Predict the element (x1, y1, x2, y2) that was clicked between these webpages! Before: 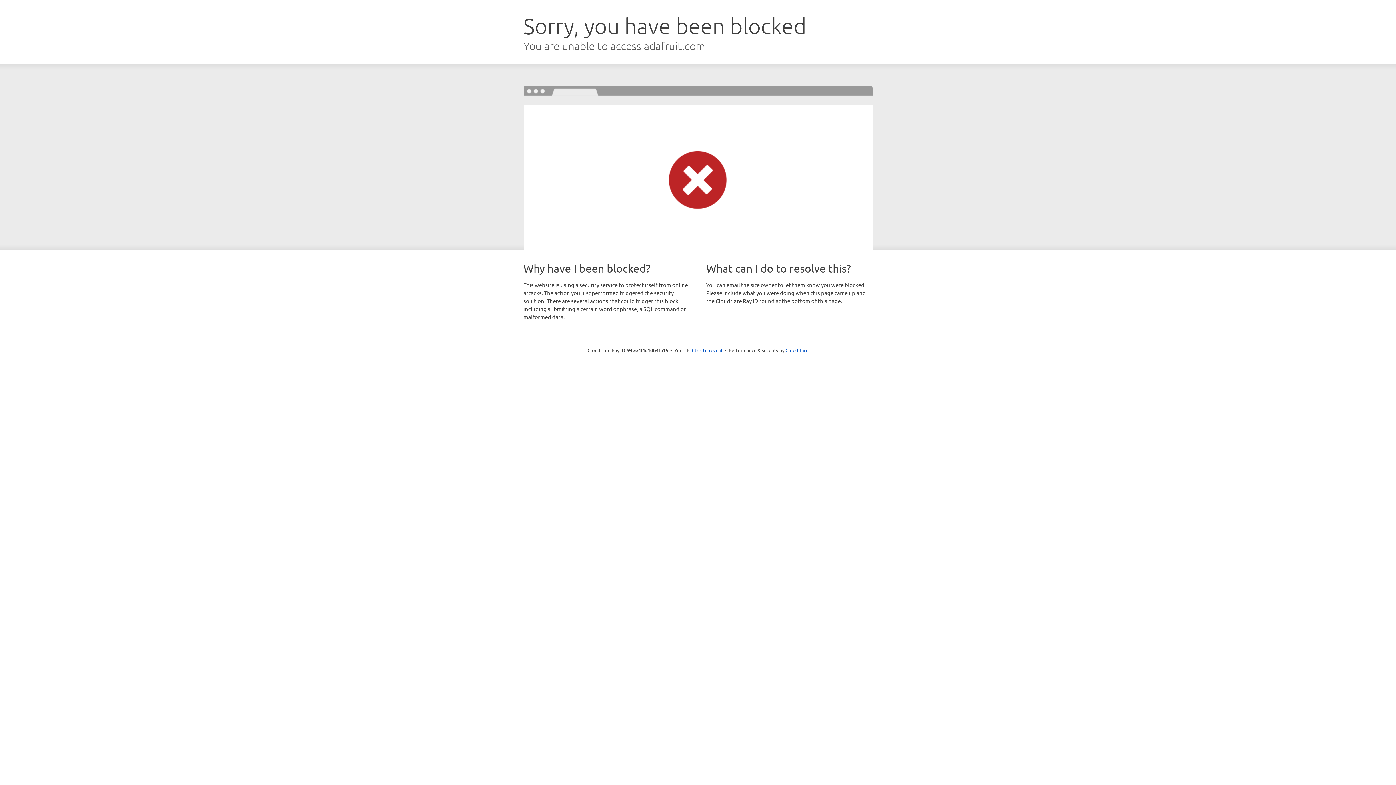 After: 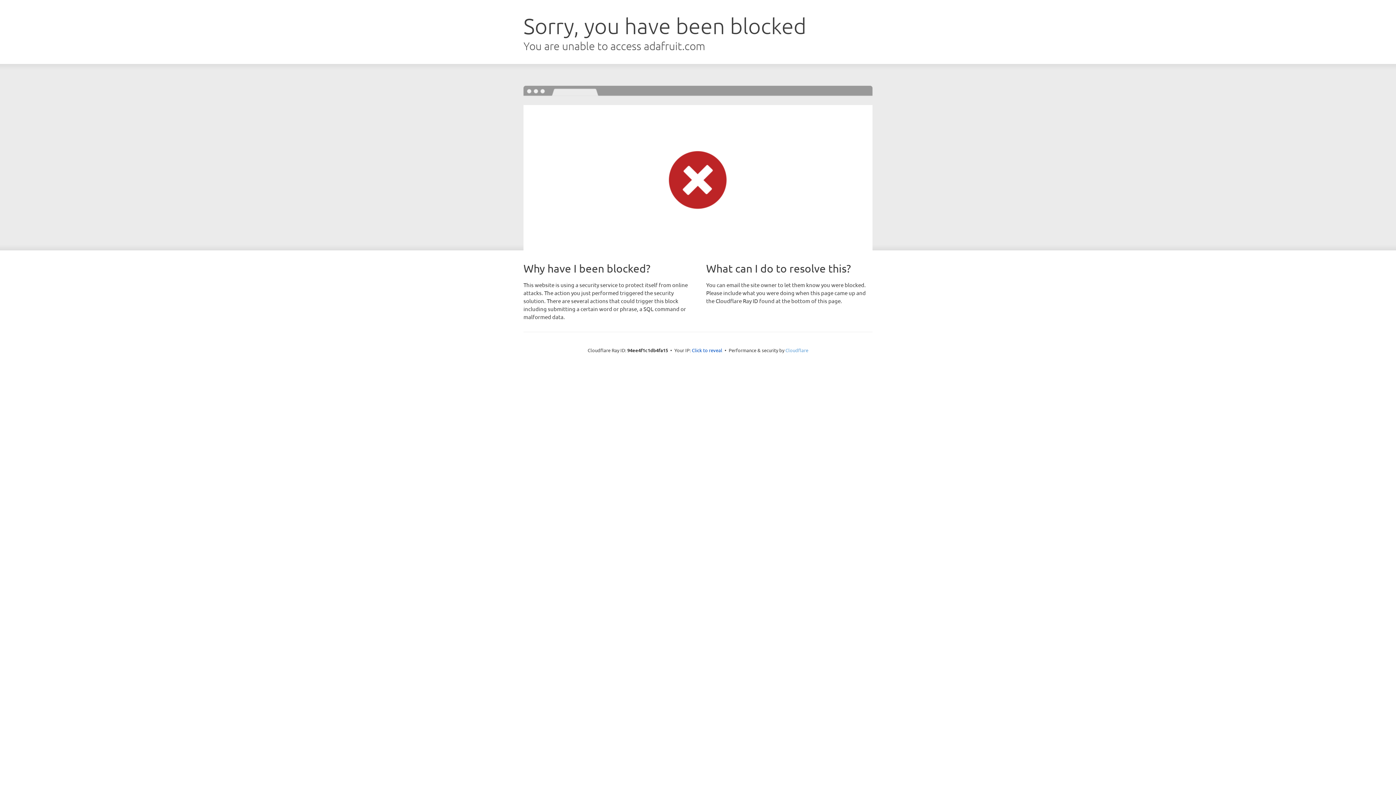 Action: label: Cloudflare bbox: (785, 347, 808, 353)